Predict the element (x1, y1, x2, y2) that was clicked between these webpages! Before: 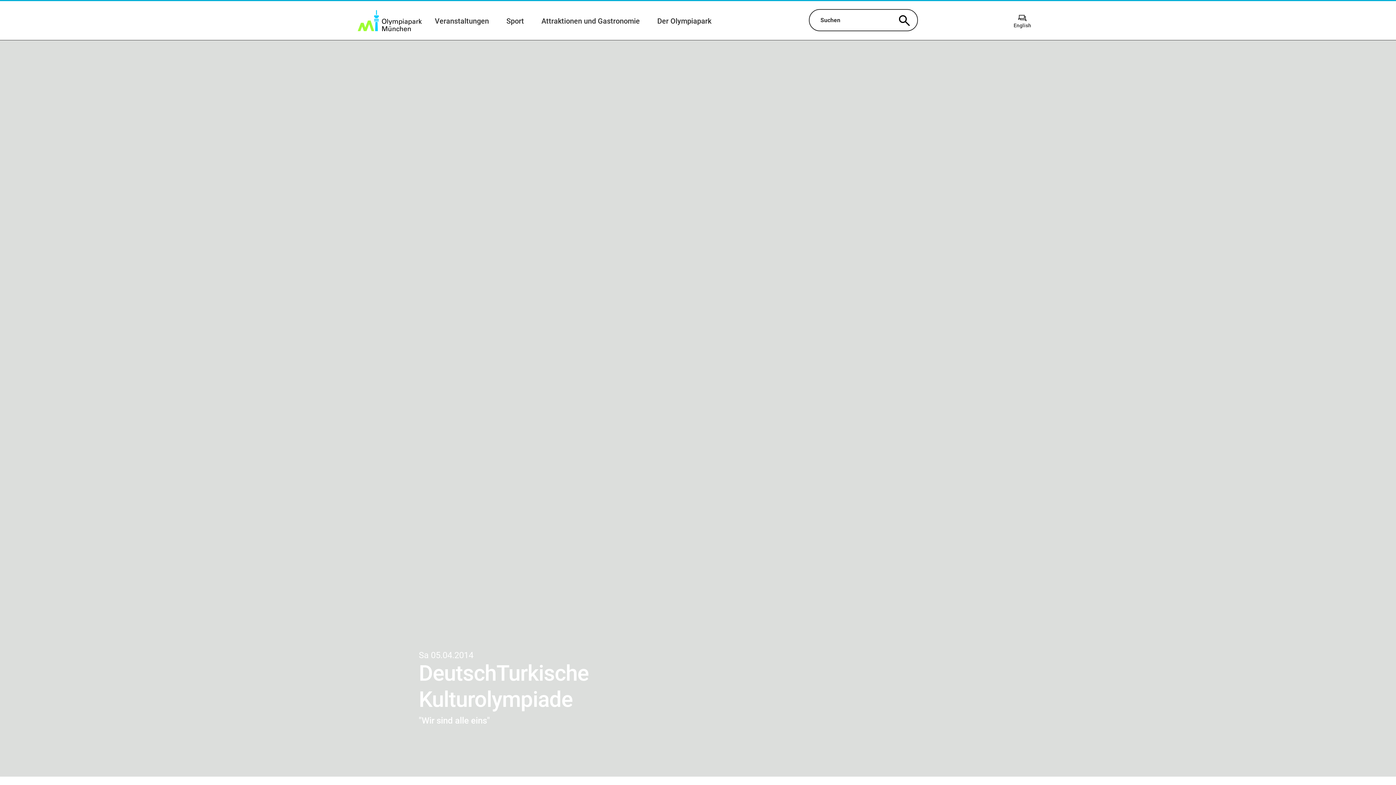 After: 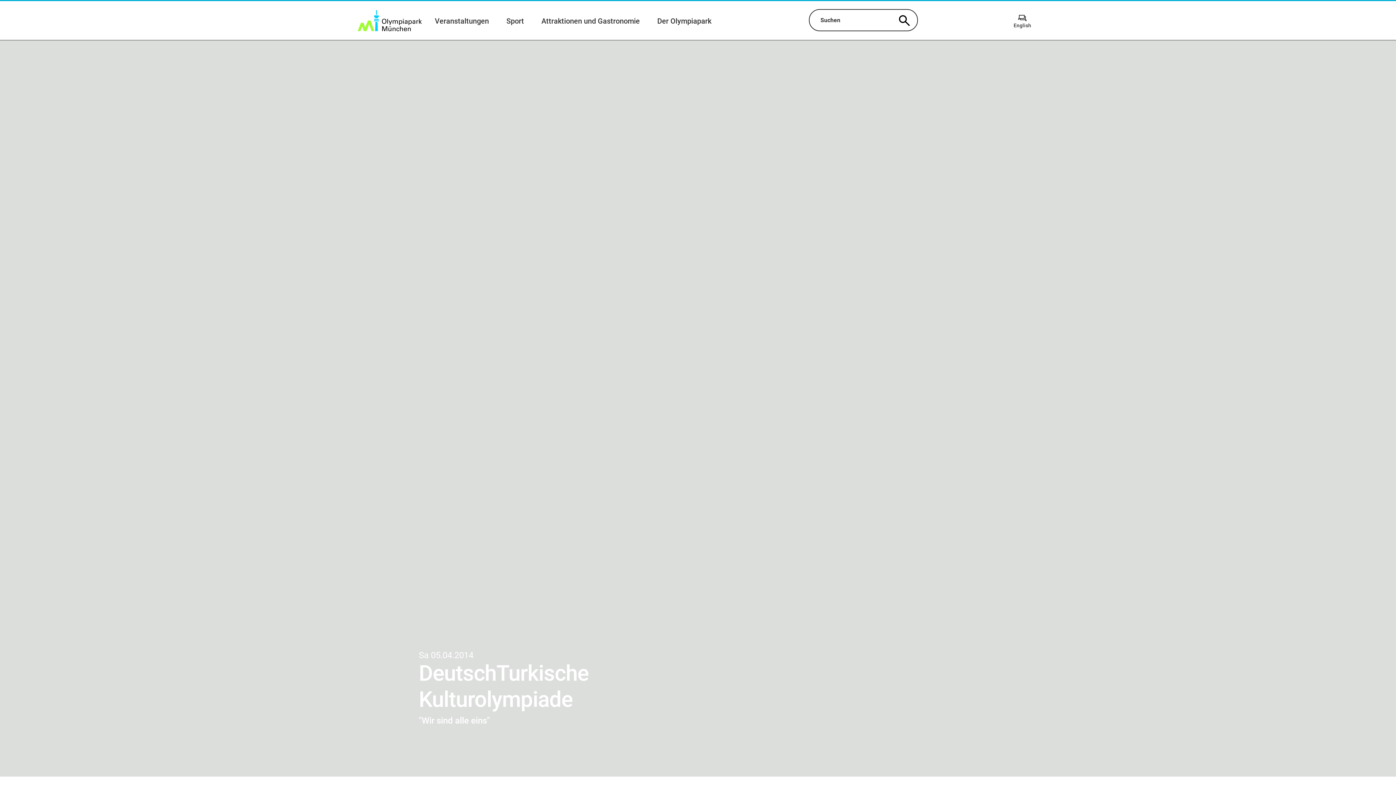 Action: bbox: (897, 14, 912, 28)